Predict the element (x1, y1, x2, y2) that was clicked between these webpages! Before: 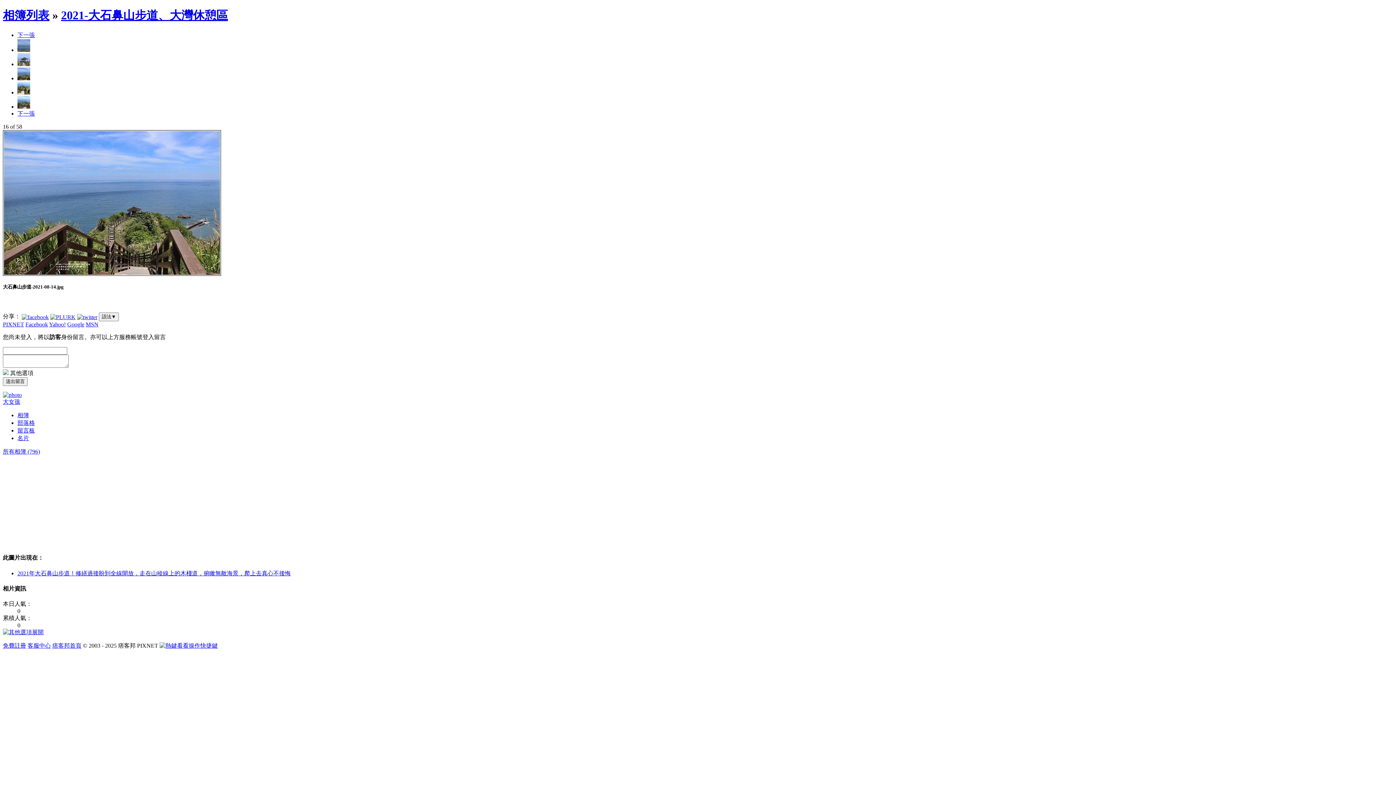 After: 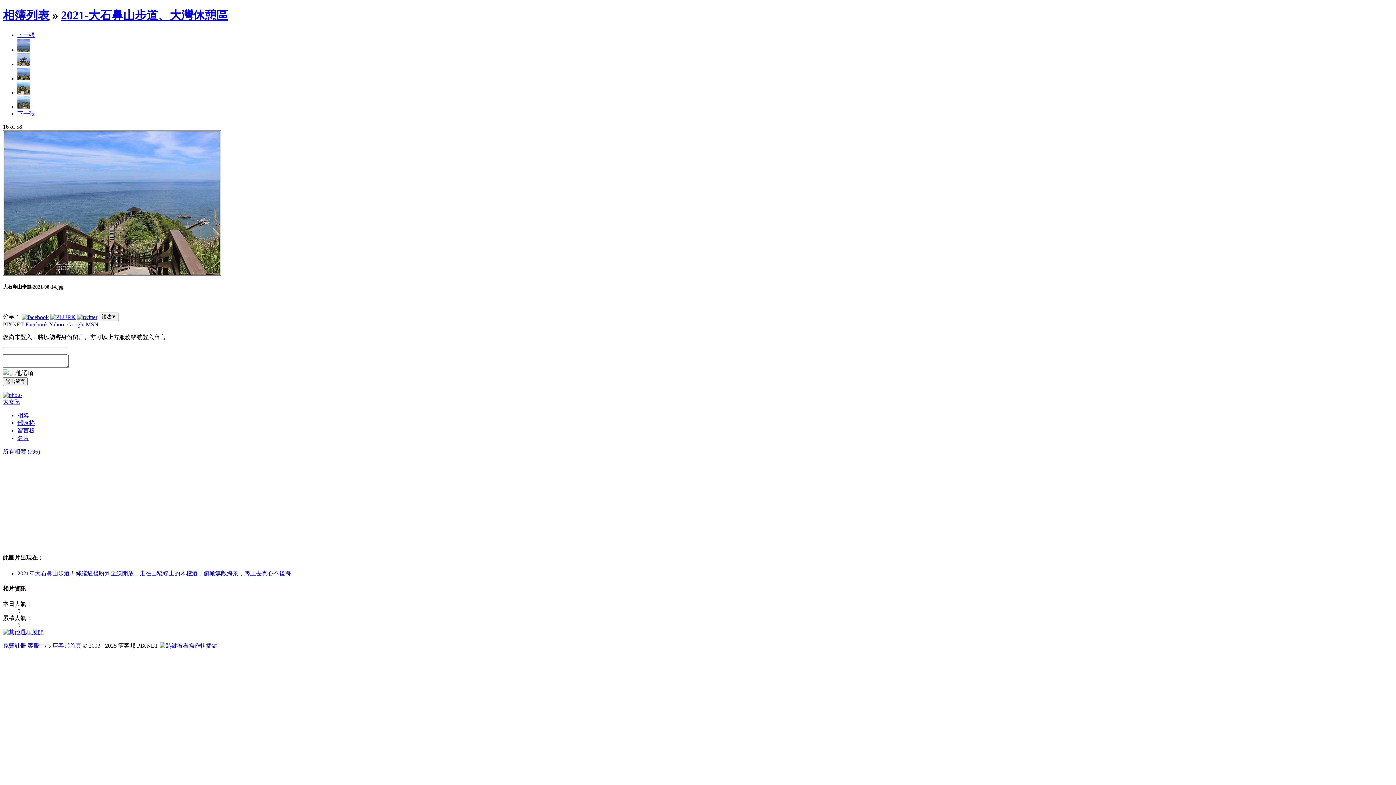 Action: bbox: (21, 313, 48, 319)